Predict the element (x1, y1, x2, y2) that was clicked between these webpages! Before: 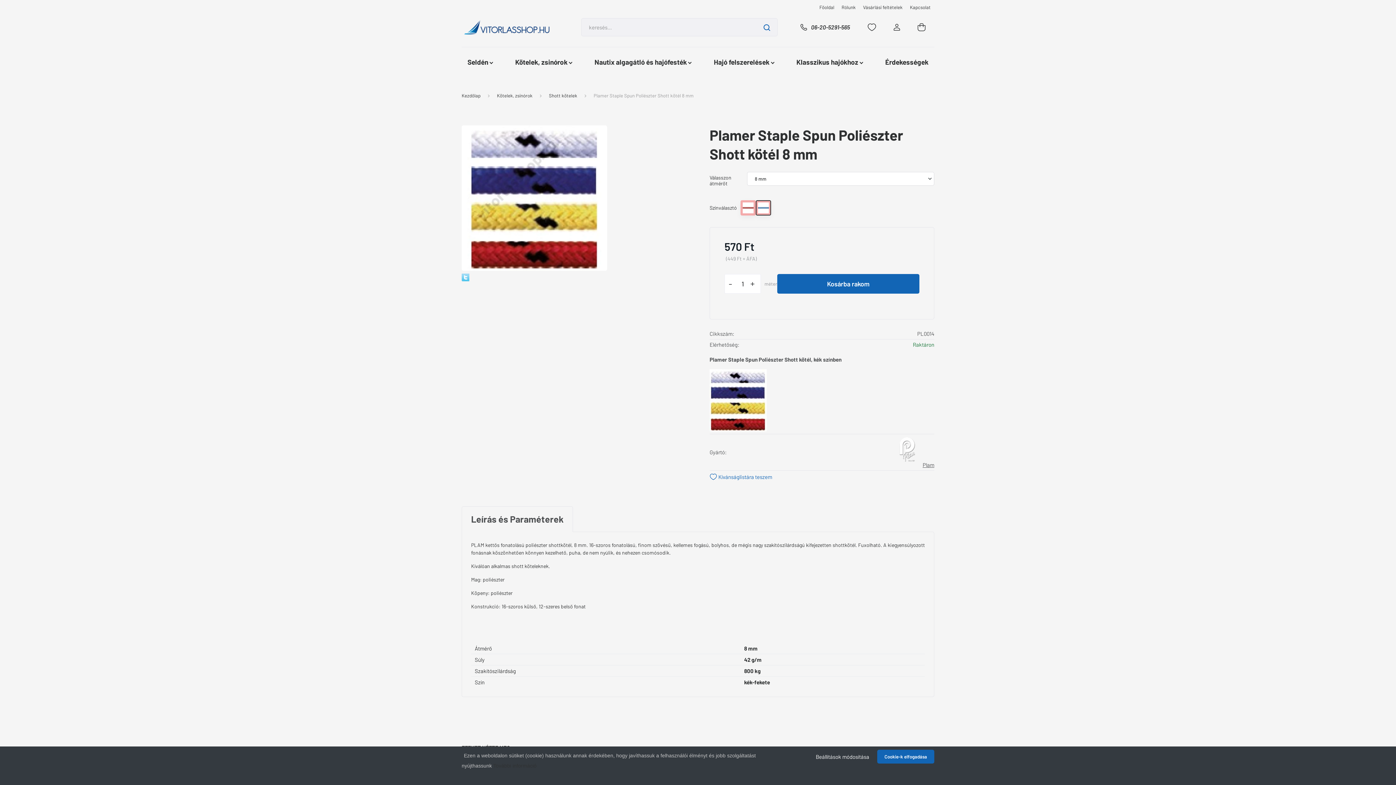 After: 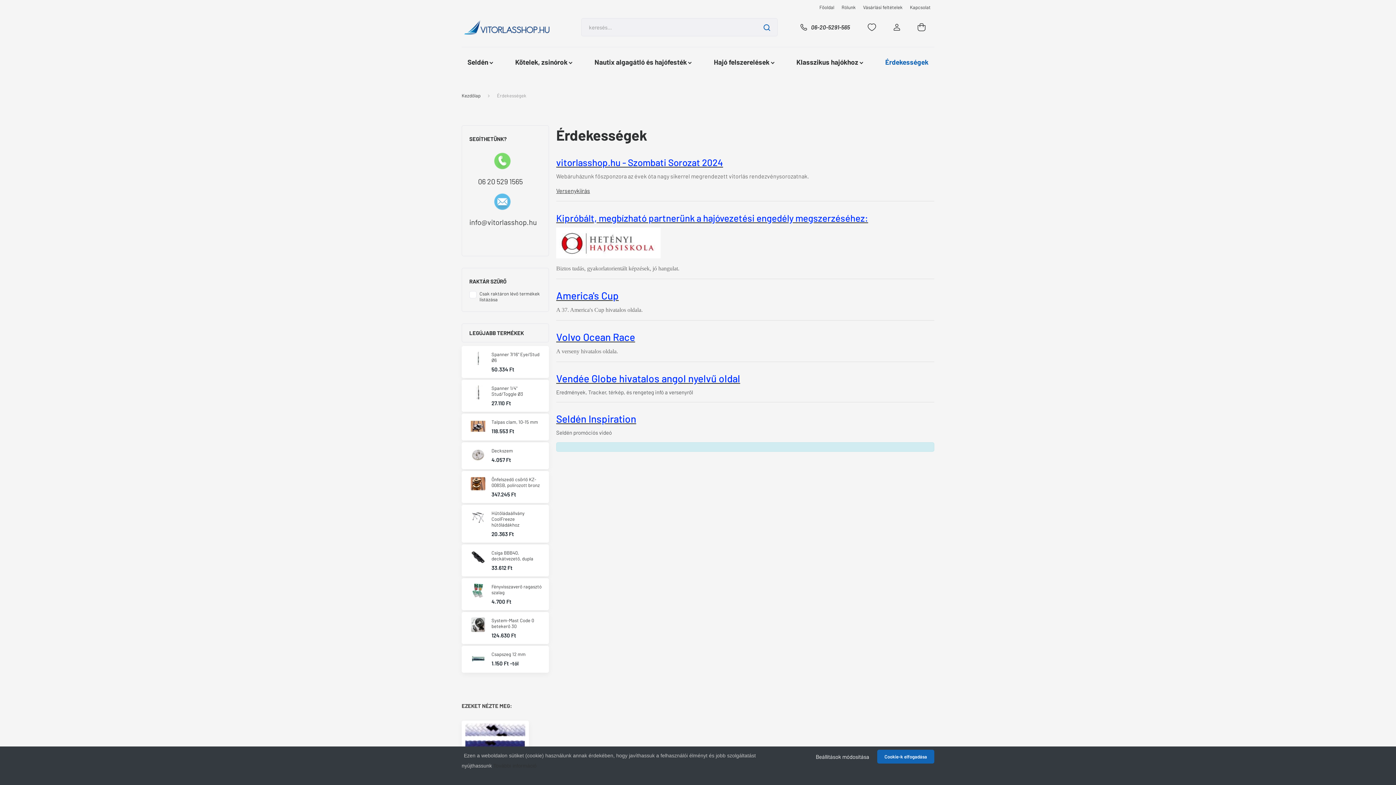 Action: bbox: (879, 47, 934, 77) label: Érdekességek